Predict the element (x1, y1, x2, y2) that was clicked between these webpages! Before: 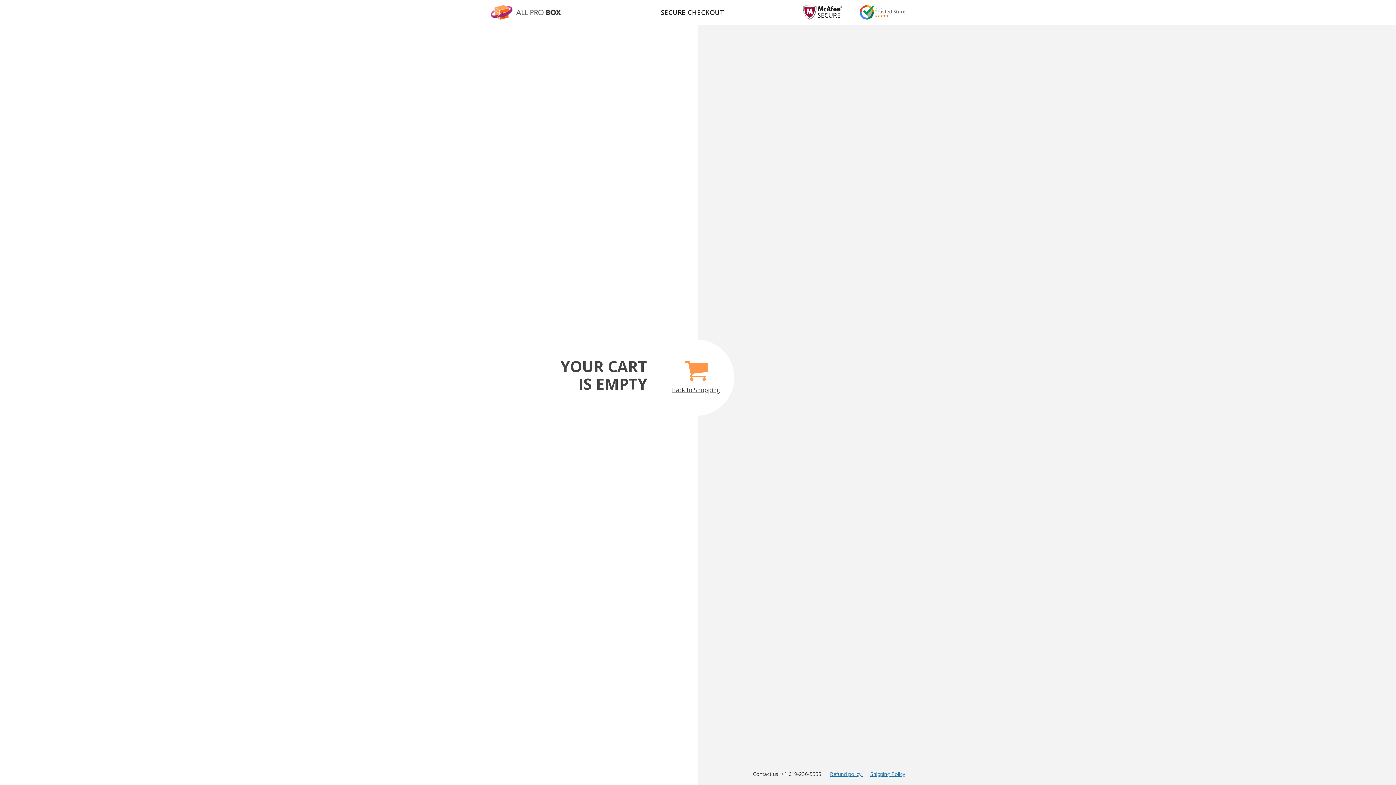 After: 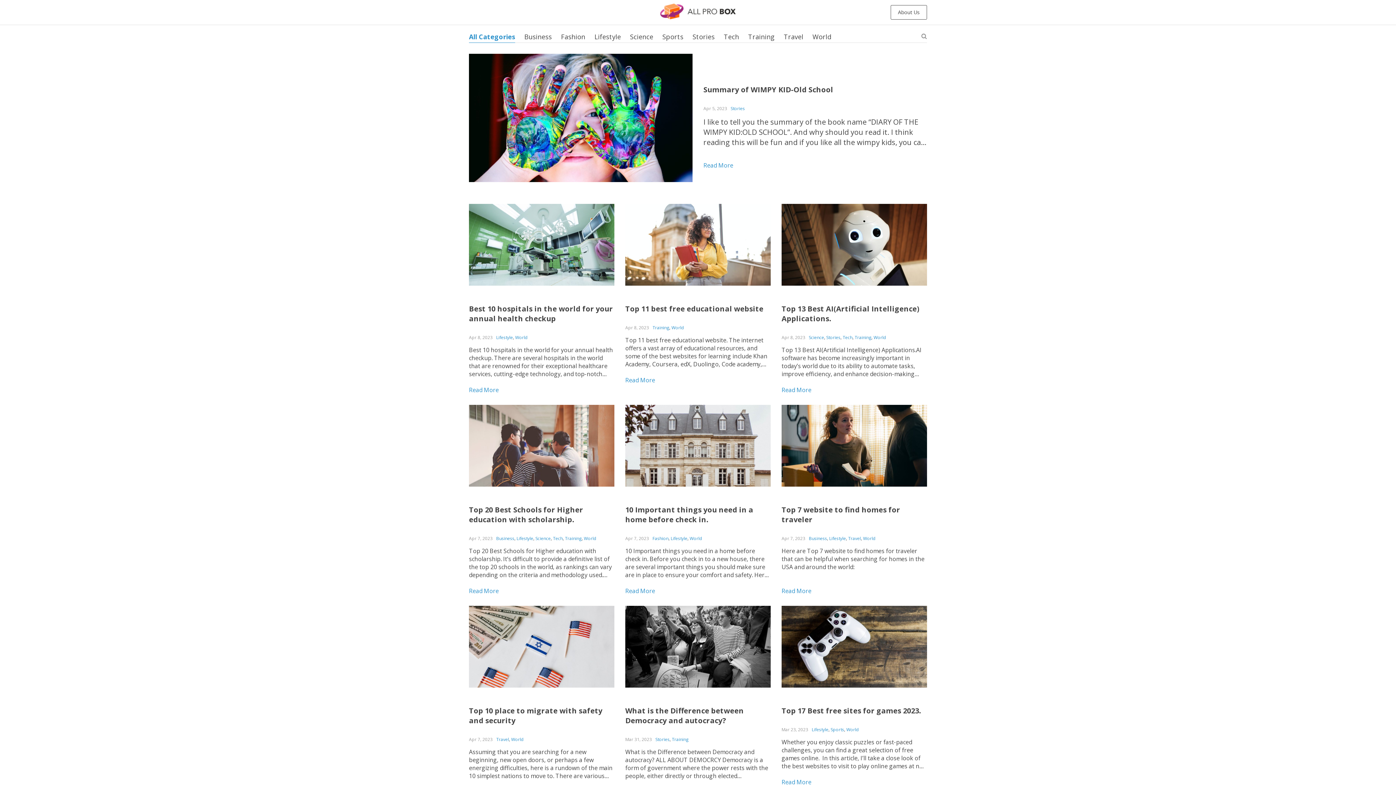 Action: bbox: (490, 5, 600, 19)